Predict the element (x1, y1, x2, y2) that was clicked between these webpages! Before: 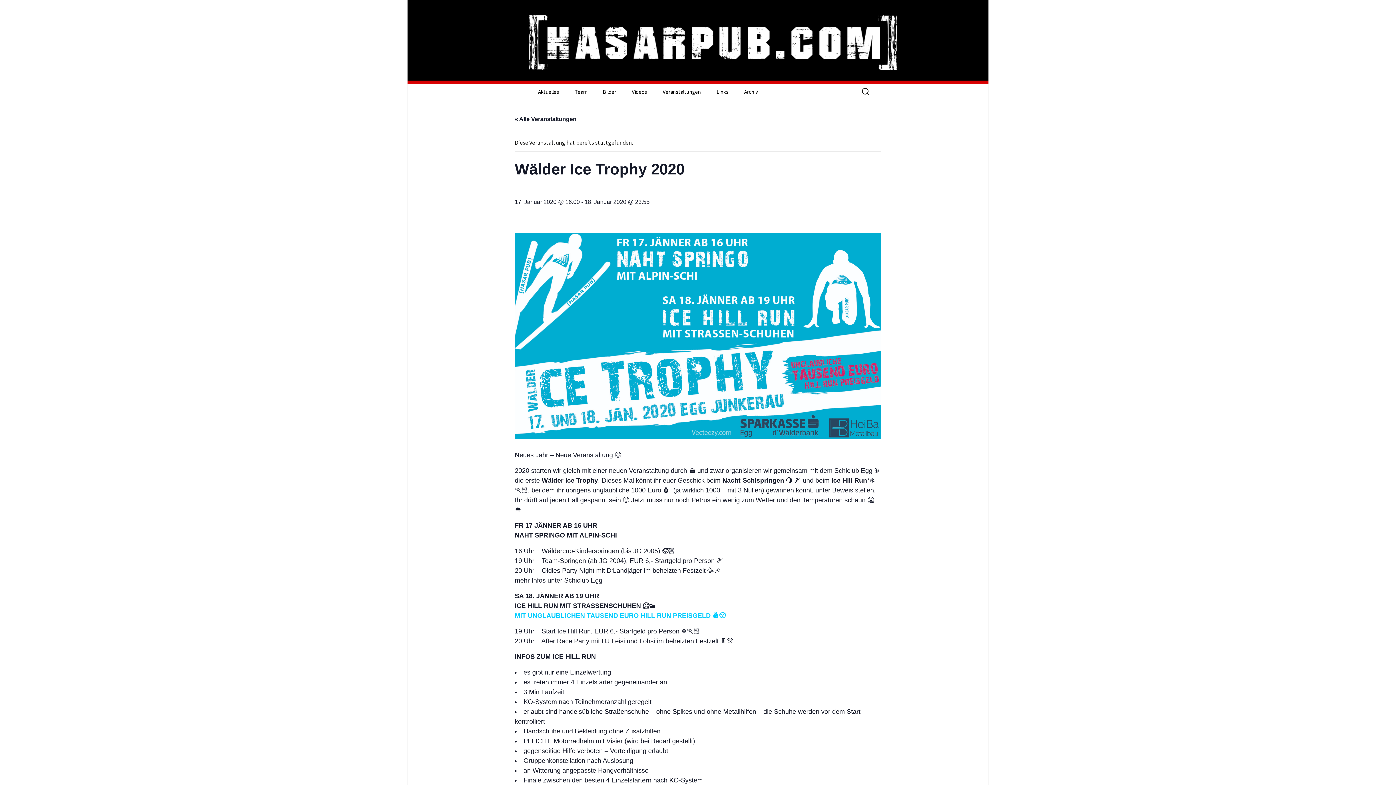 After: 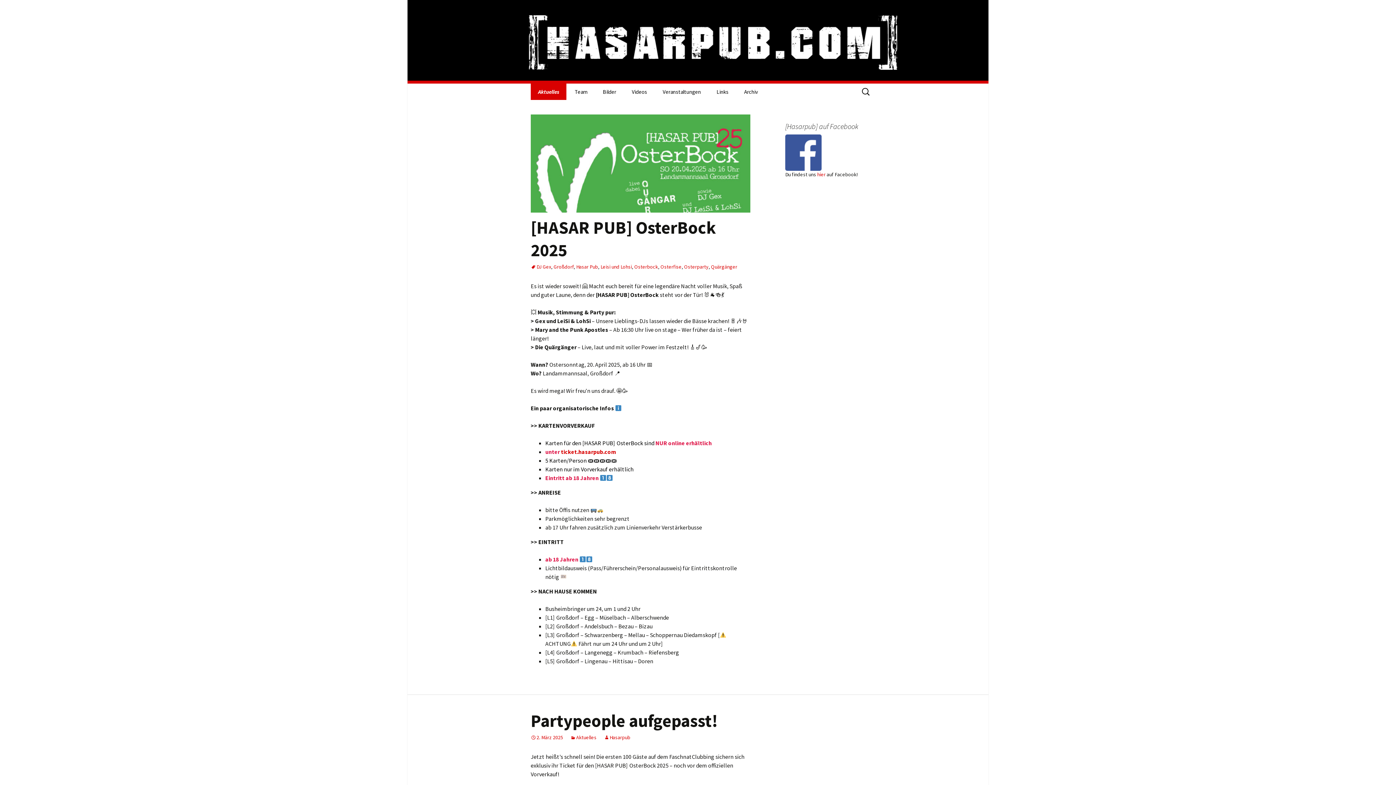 Action: label: Aktuelles bbox: (530, 83, 566, 100)